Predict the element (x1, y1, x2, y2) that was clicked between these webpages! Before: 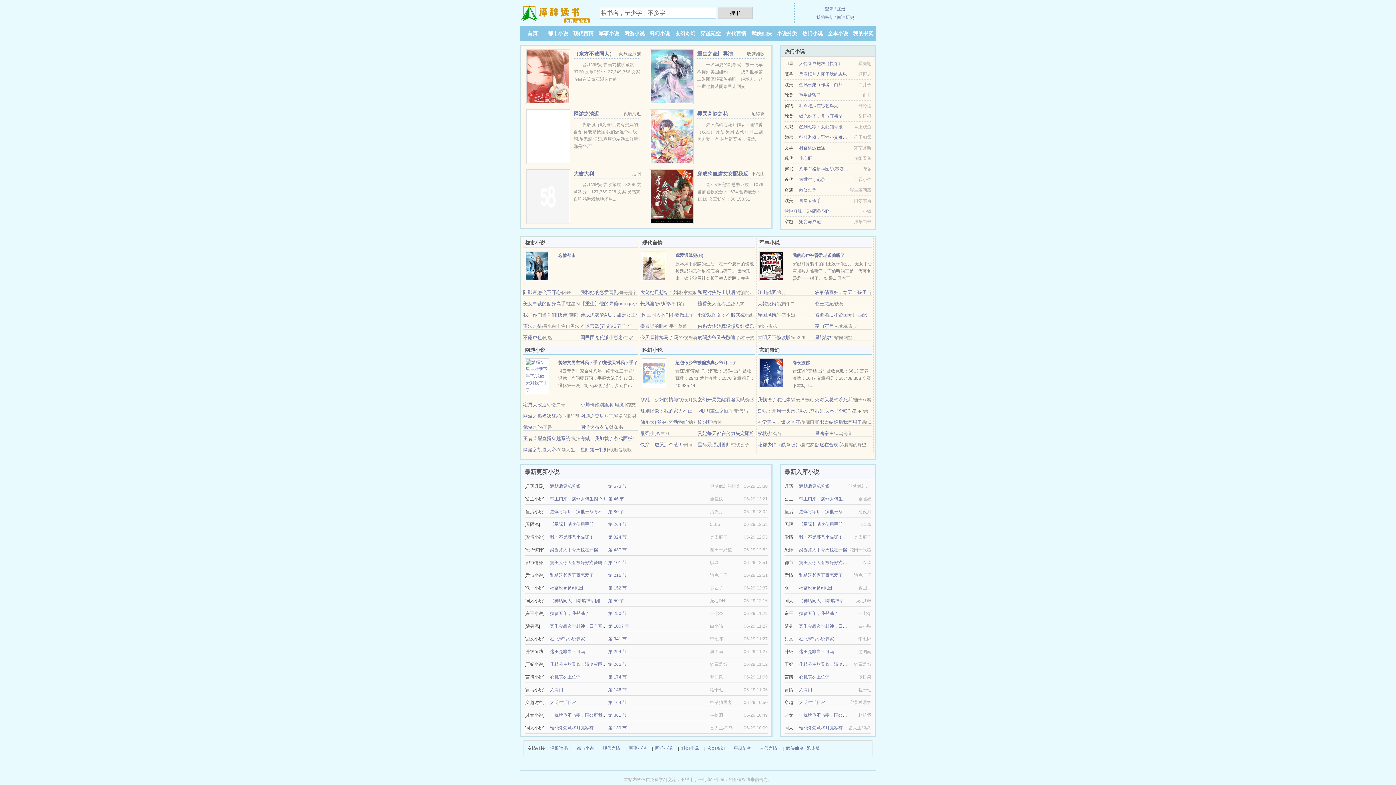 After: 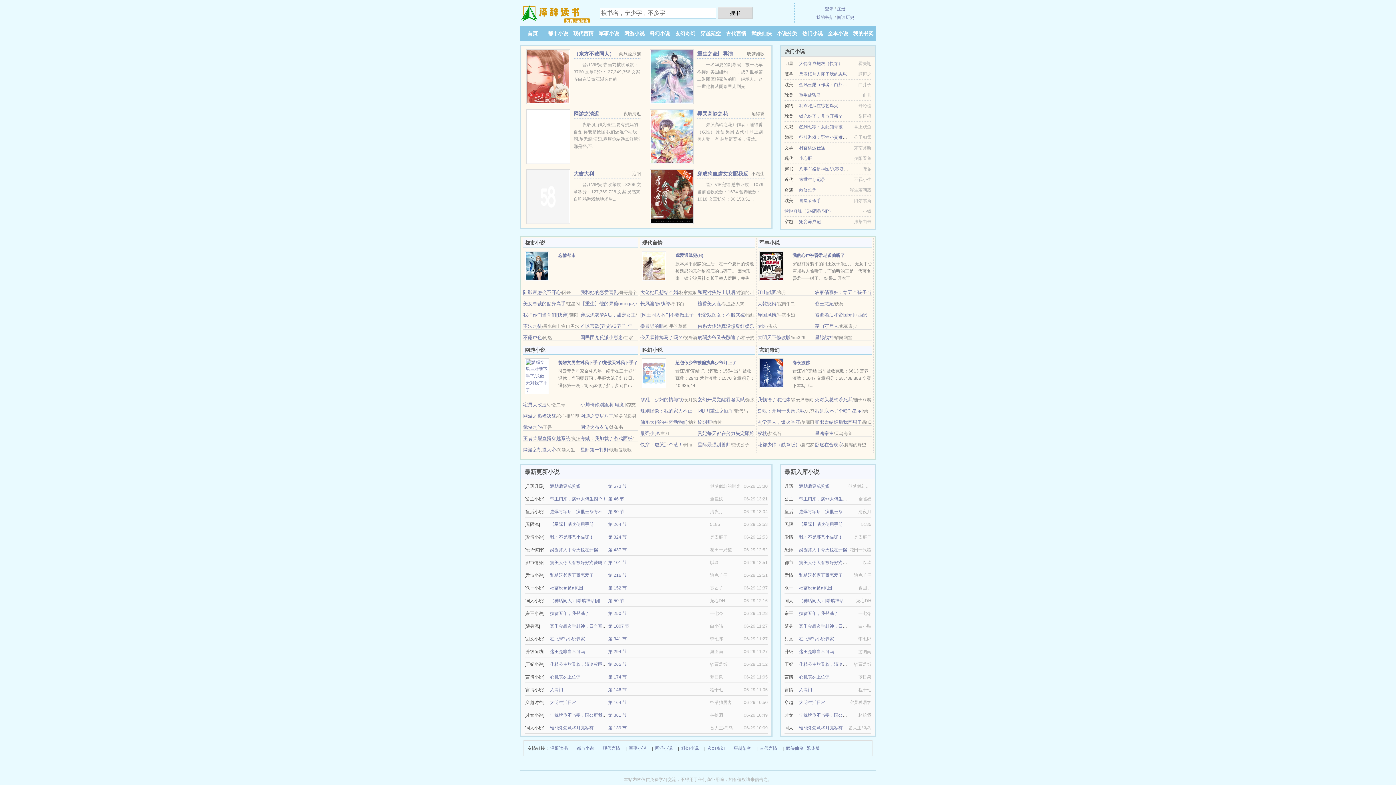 Action: label: 都市小说 bbox: (576, 744, 594, 752)